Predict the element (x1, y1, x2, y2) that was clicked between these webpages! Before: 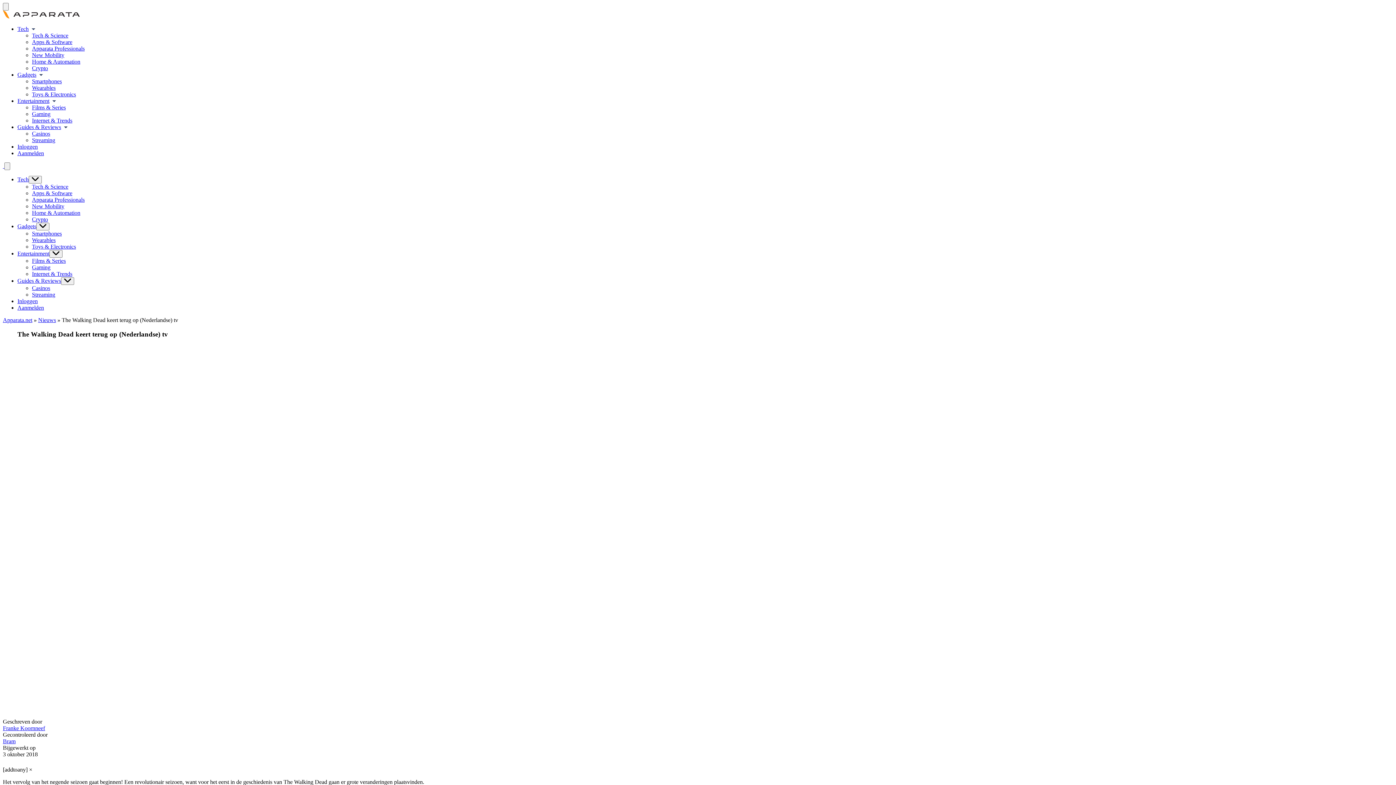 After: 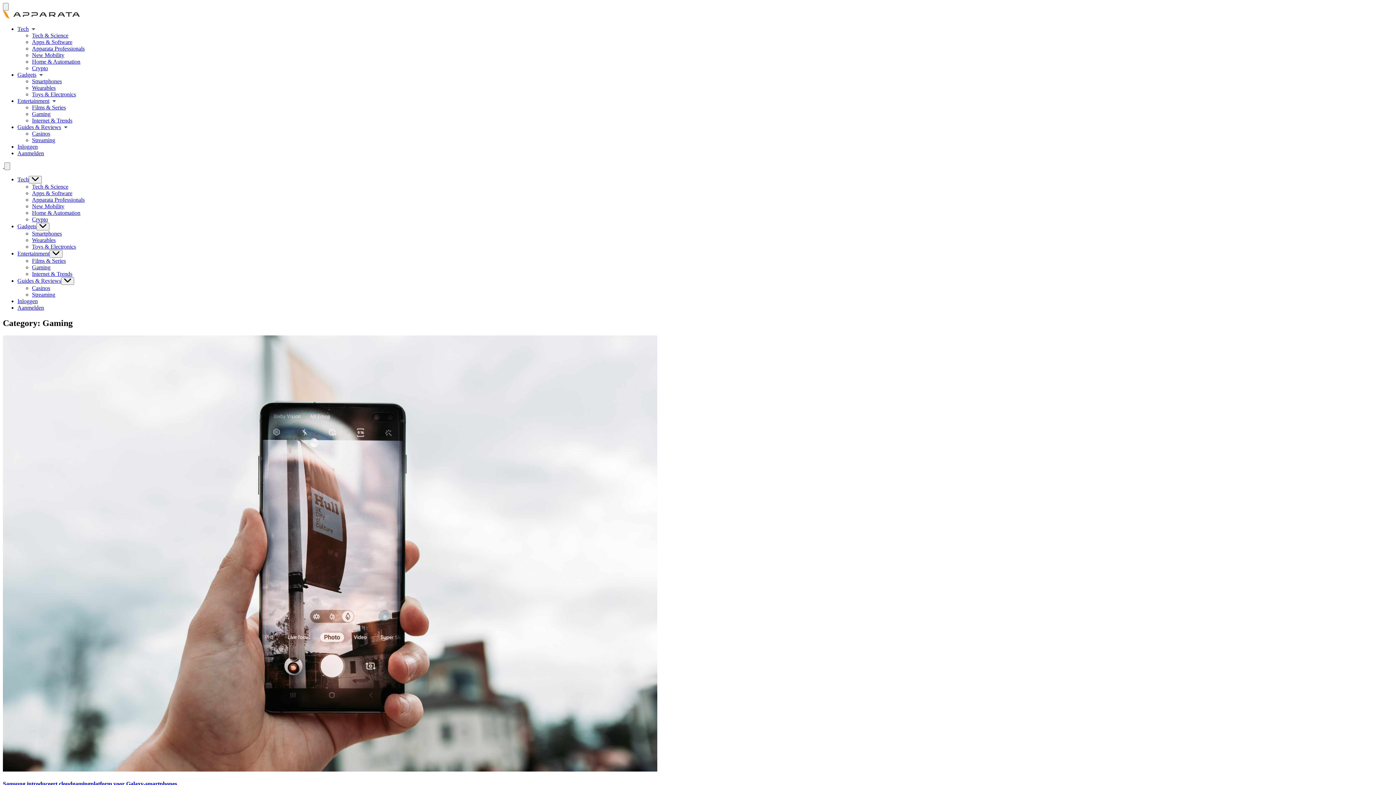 Action: label: Gaming bbox: (32, 264, 50, 270)